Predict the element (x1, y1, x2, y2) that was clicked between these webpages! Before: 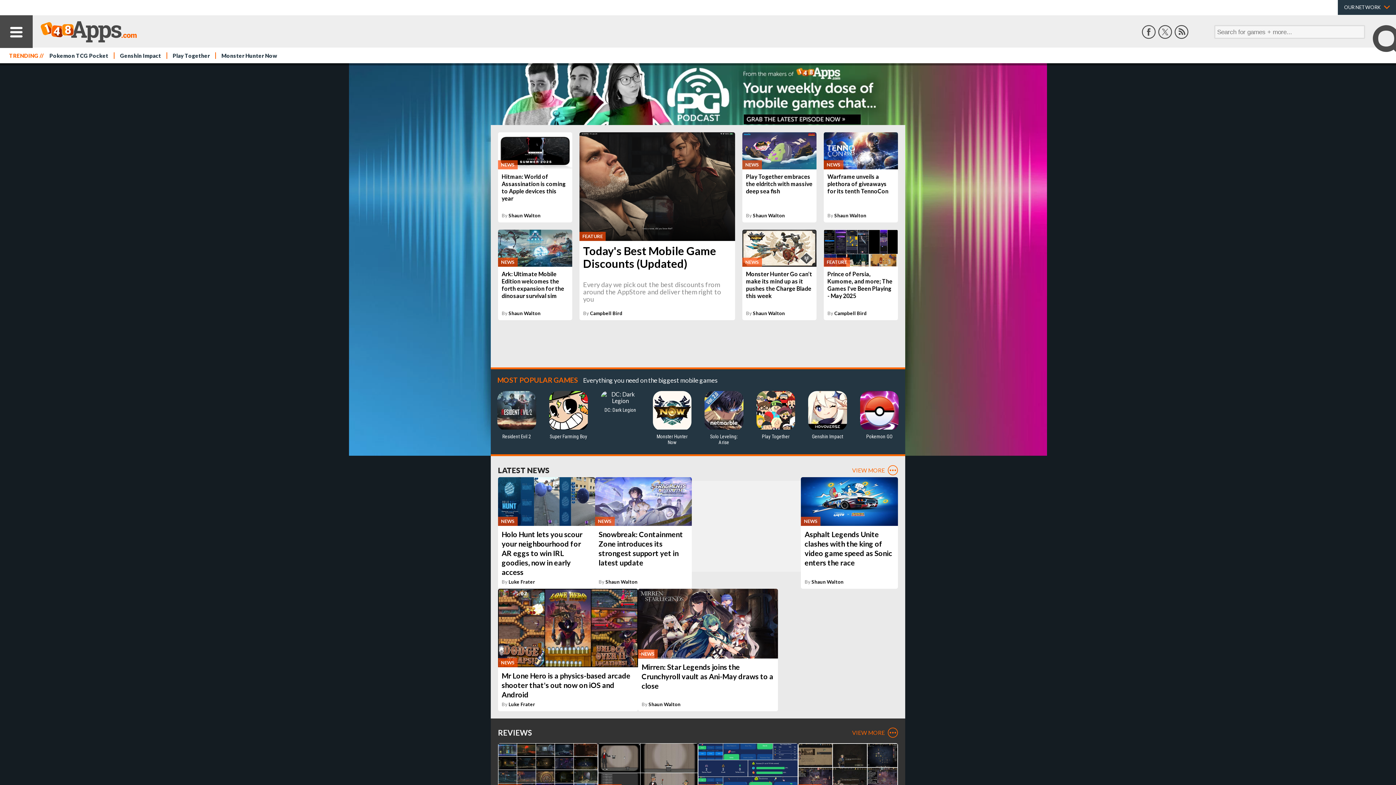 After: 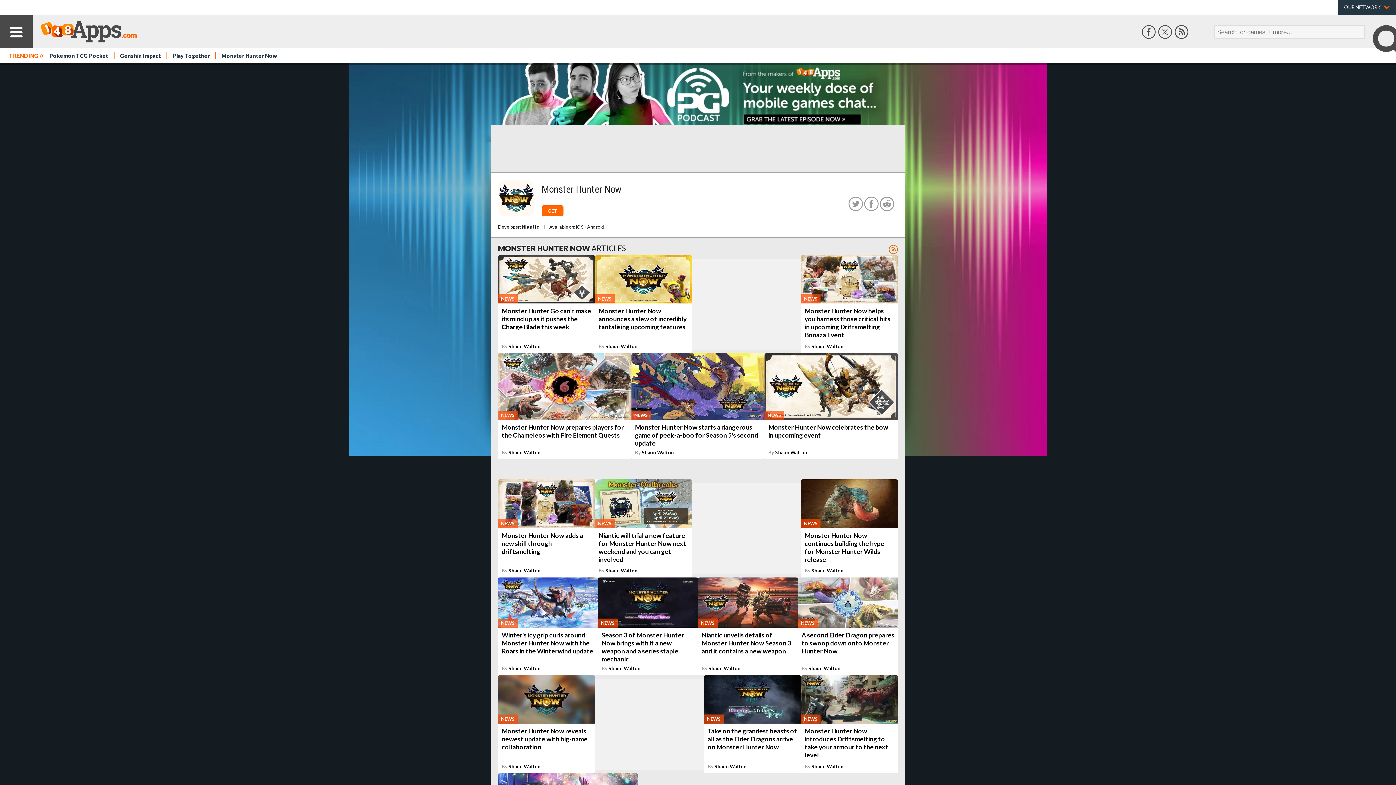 Action: bbox: (215, 52, 282, 58) label: Monster Hunter Now